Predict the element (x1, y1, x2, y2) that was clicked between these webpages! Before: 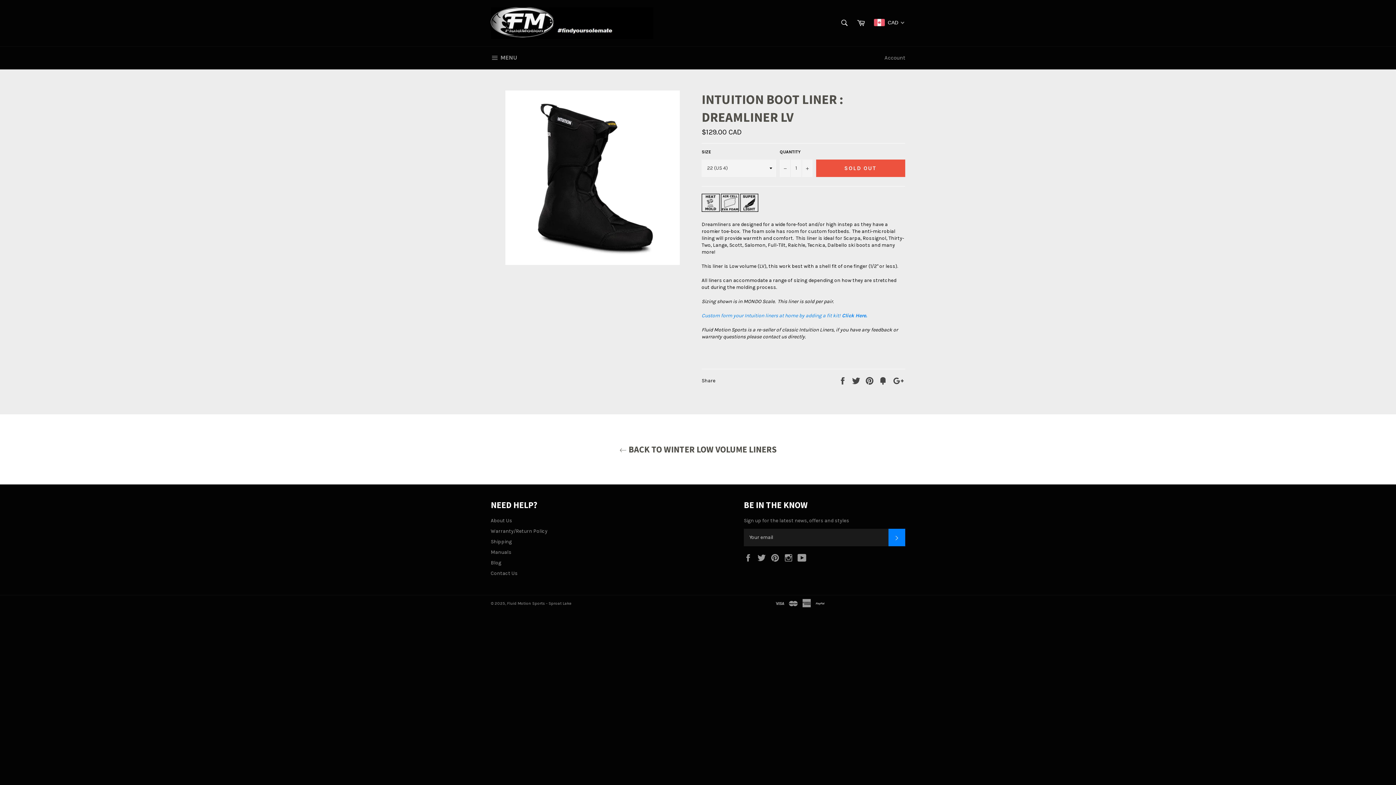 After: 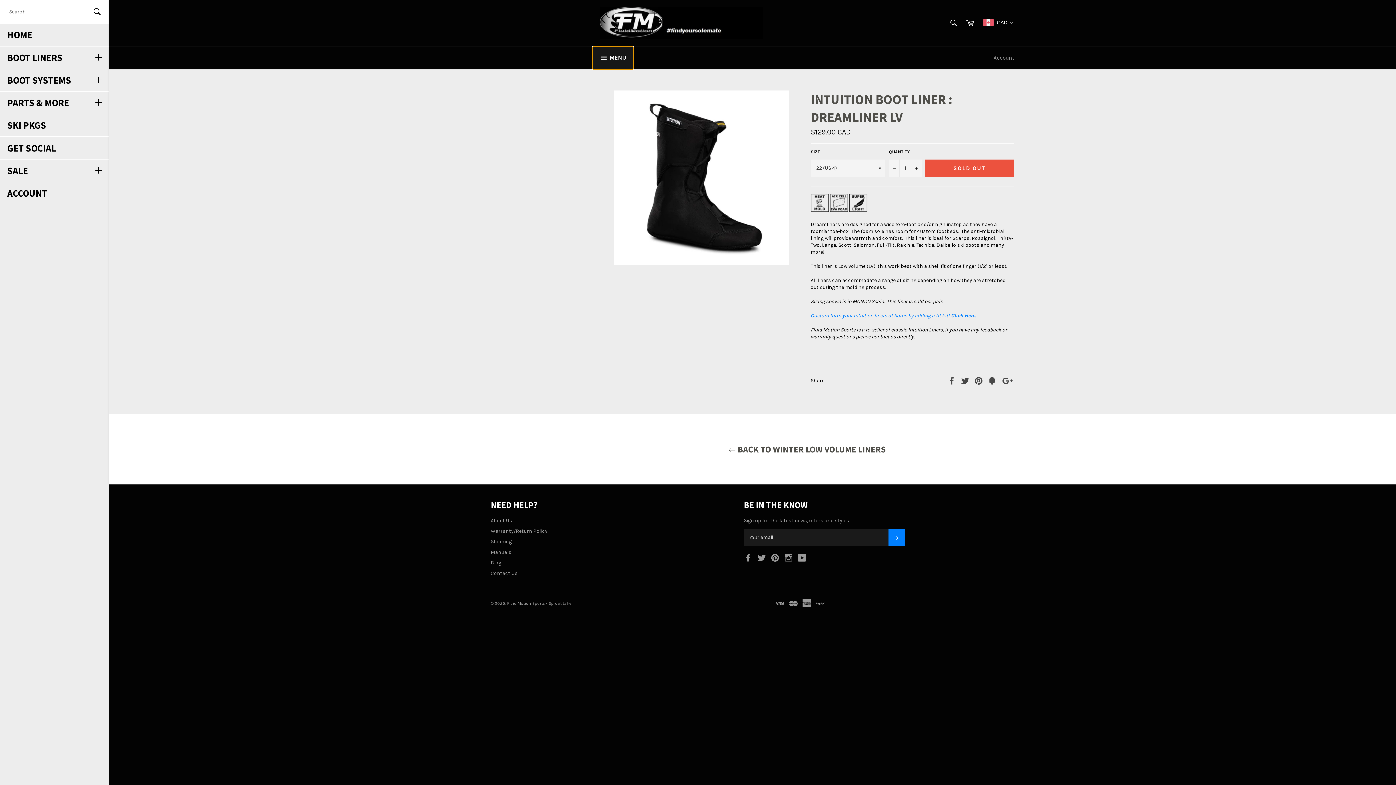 Action: label:  MENU
SITE NAVIGATION bbox: (483, 46, 524, 69)